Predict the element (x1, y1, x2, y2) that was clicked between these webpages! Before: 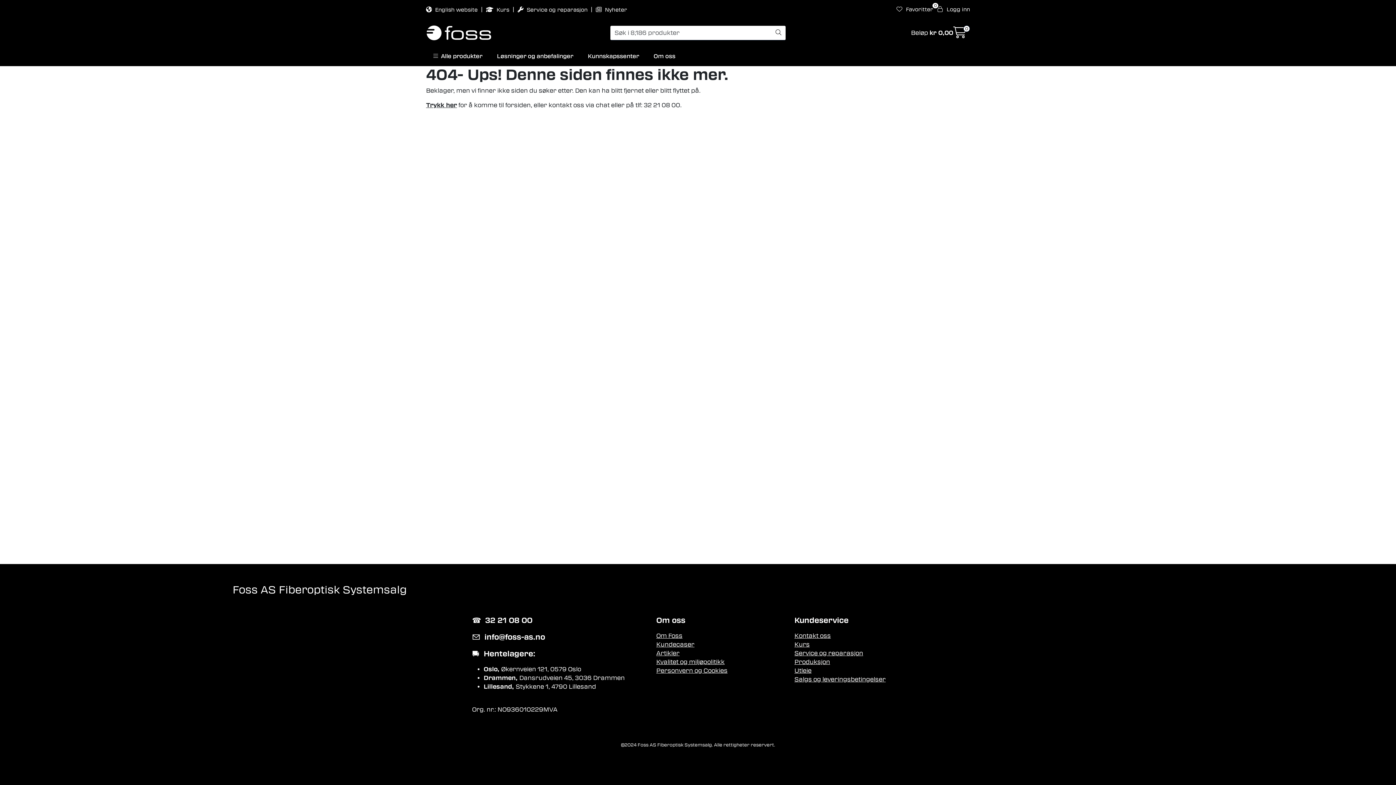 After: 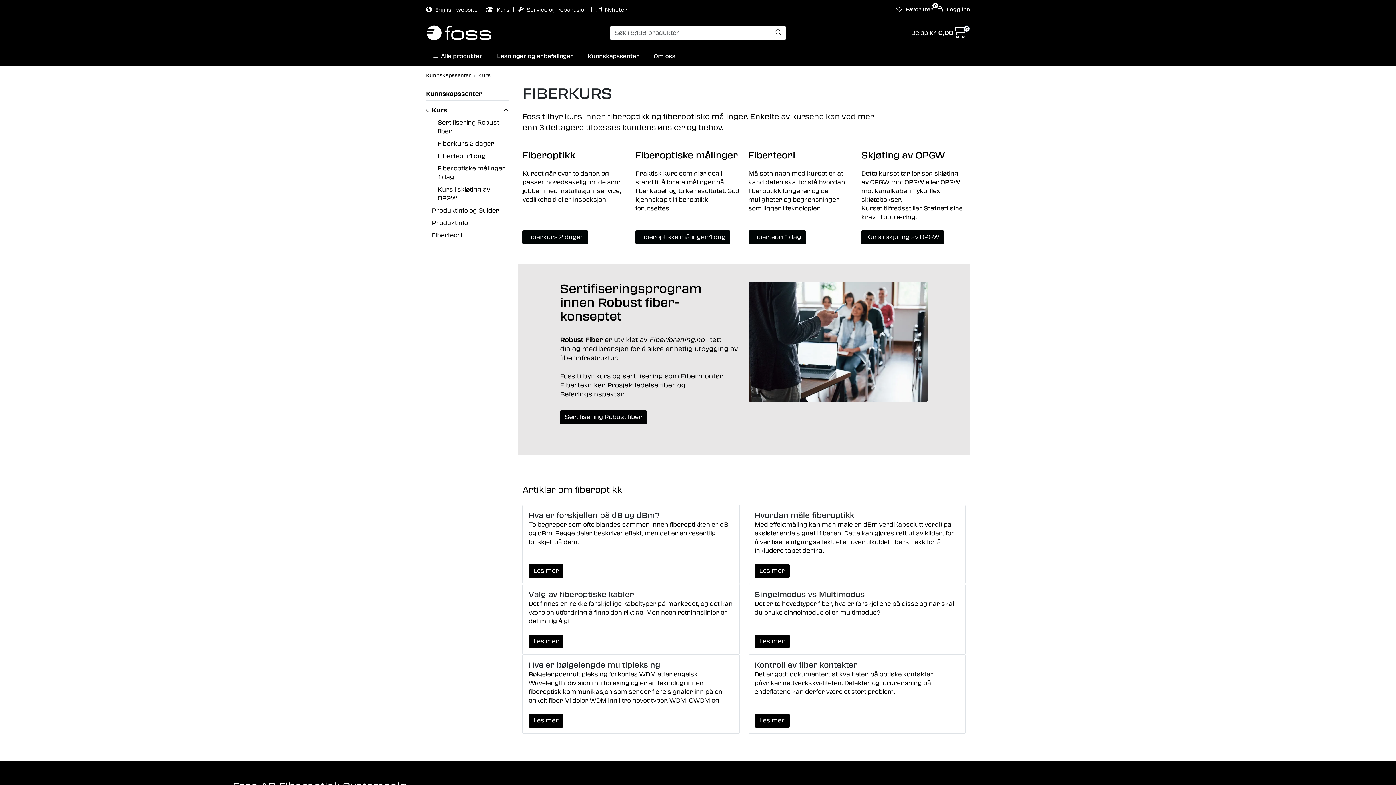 Action: bbox: (794, 641, 809, 648) label: Kurs